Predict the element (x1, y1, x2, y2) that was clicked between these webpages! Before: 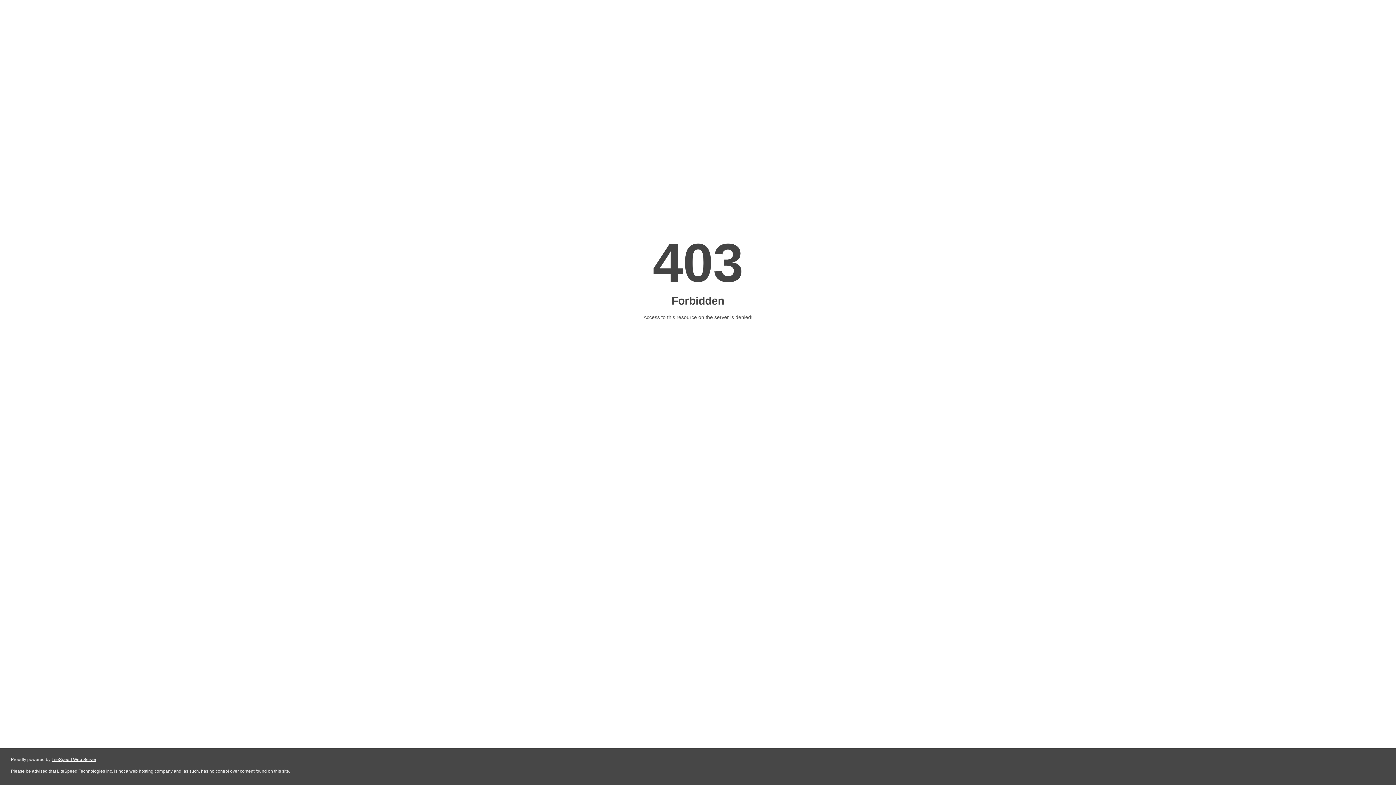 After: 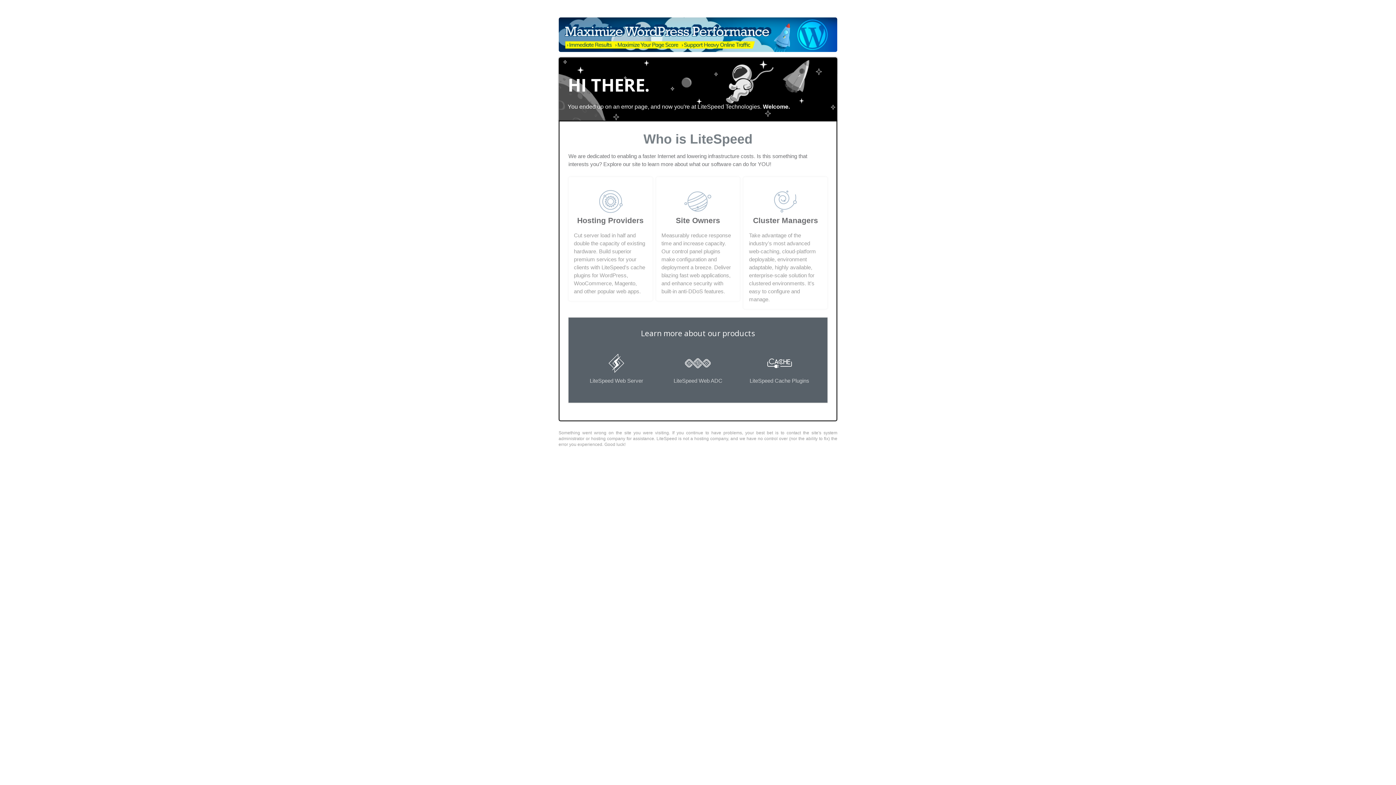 Action: label: LiteSpeed Web Server bbox: (51, 757, 96, 762)